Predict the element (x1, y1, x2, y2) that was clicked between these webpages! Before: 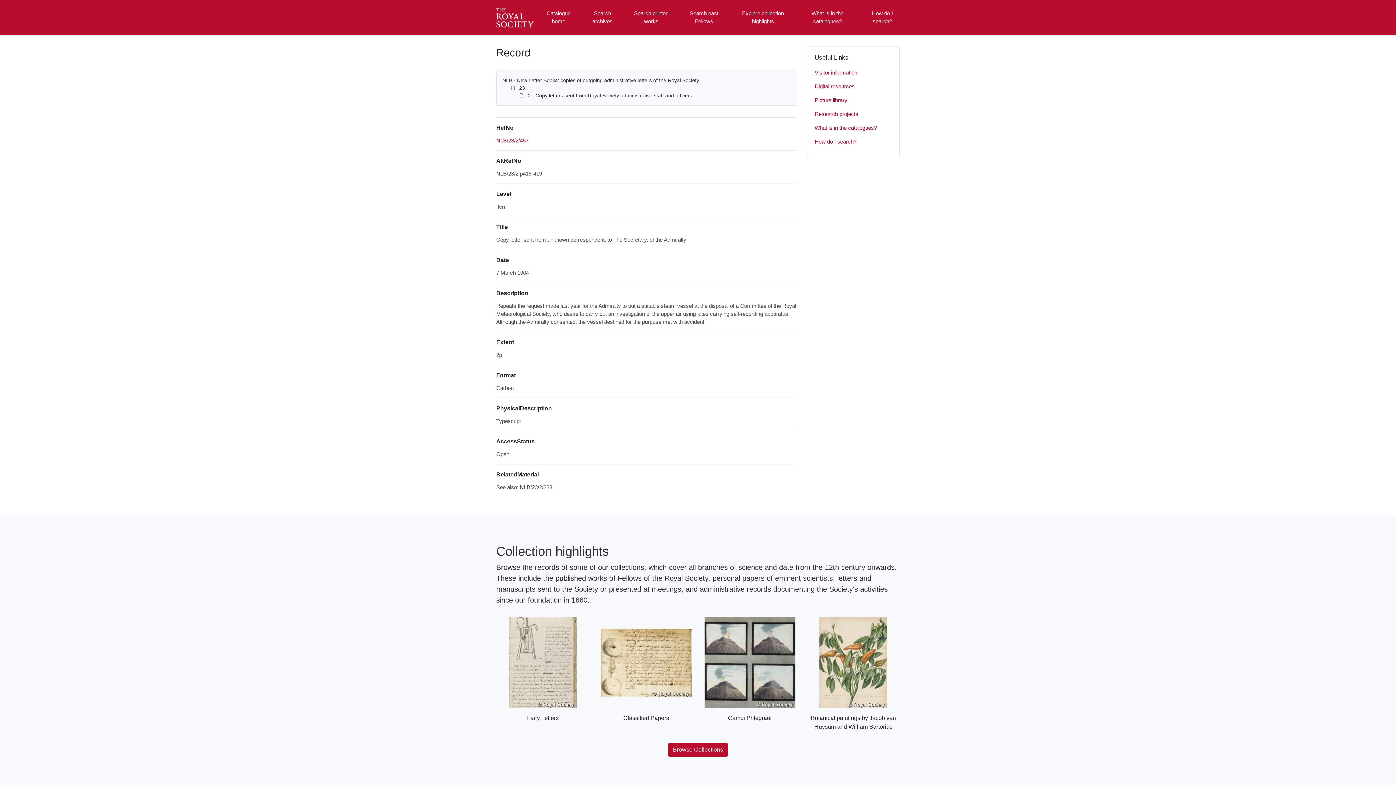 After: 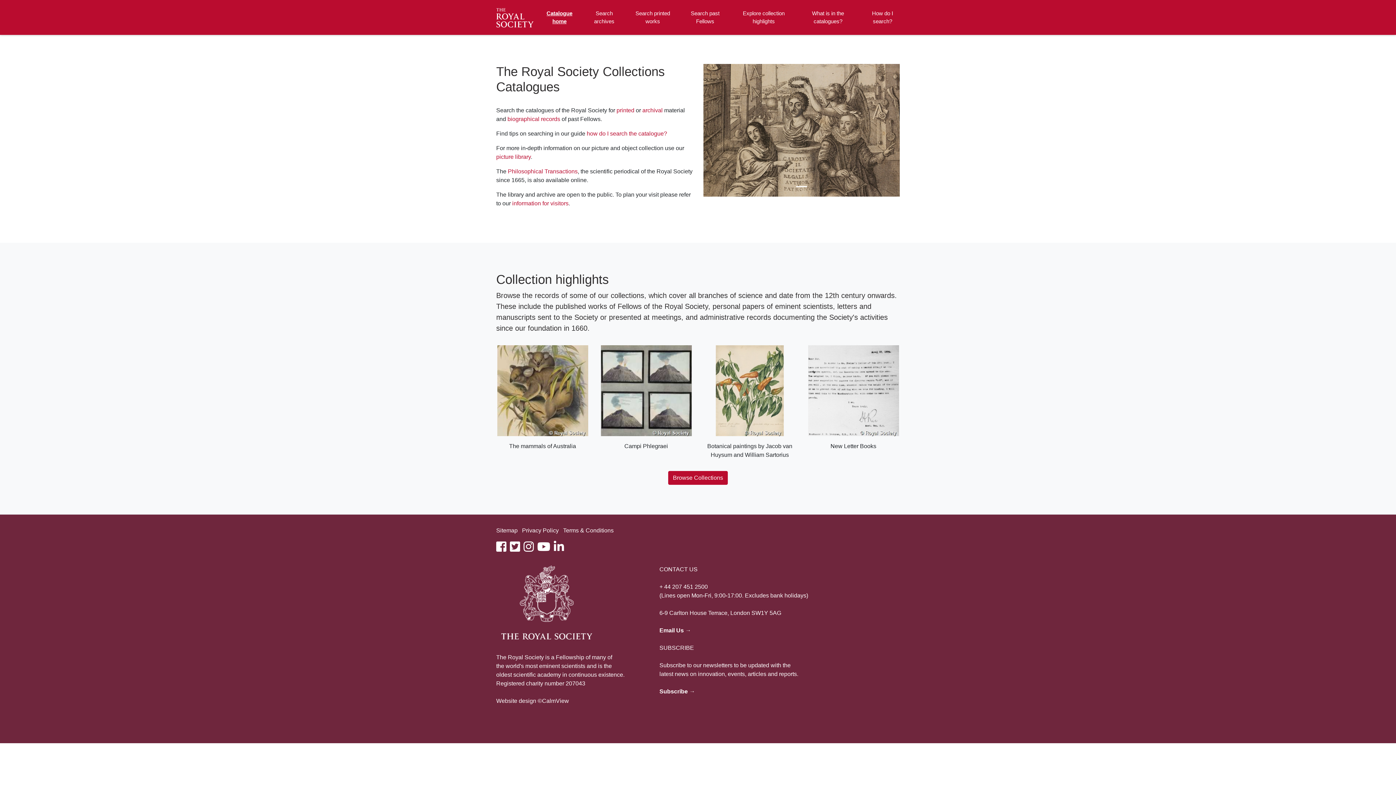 Action: label: Catalogue home bbox: (542, 2, 574, 32)